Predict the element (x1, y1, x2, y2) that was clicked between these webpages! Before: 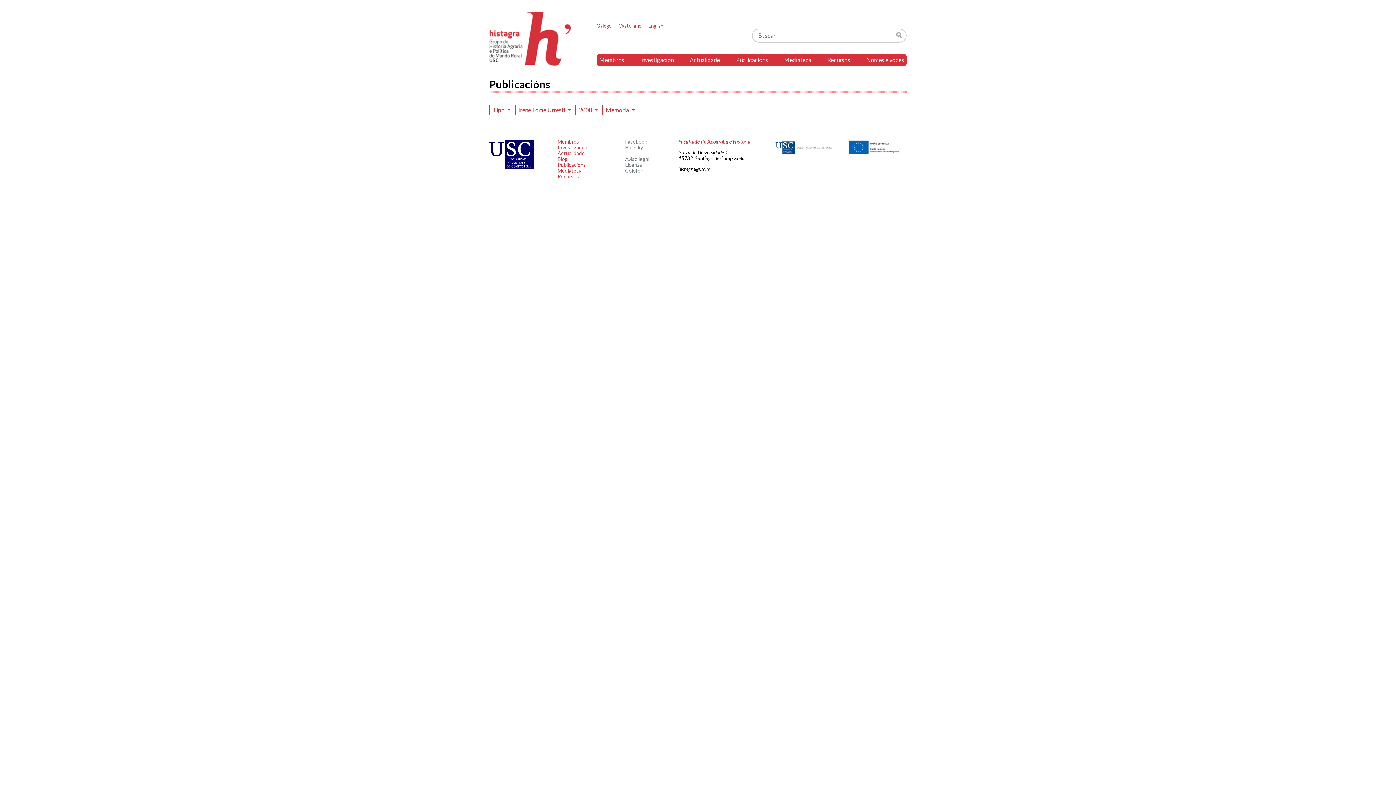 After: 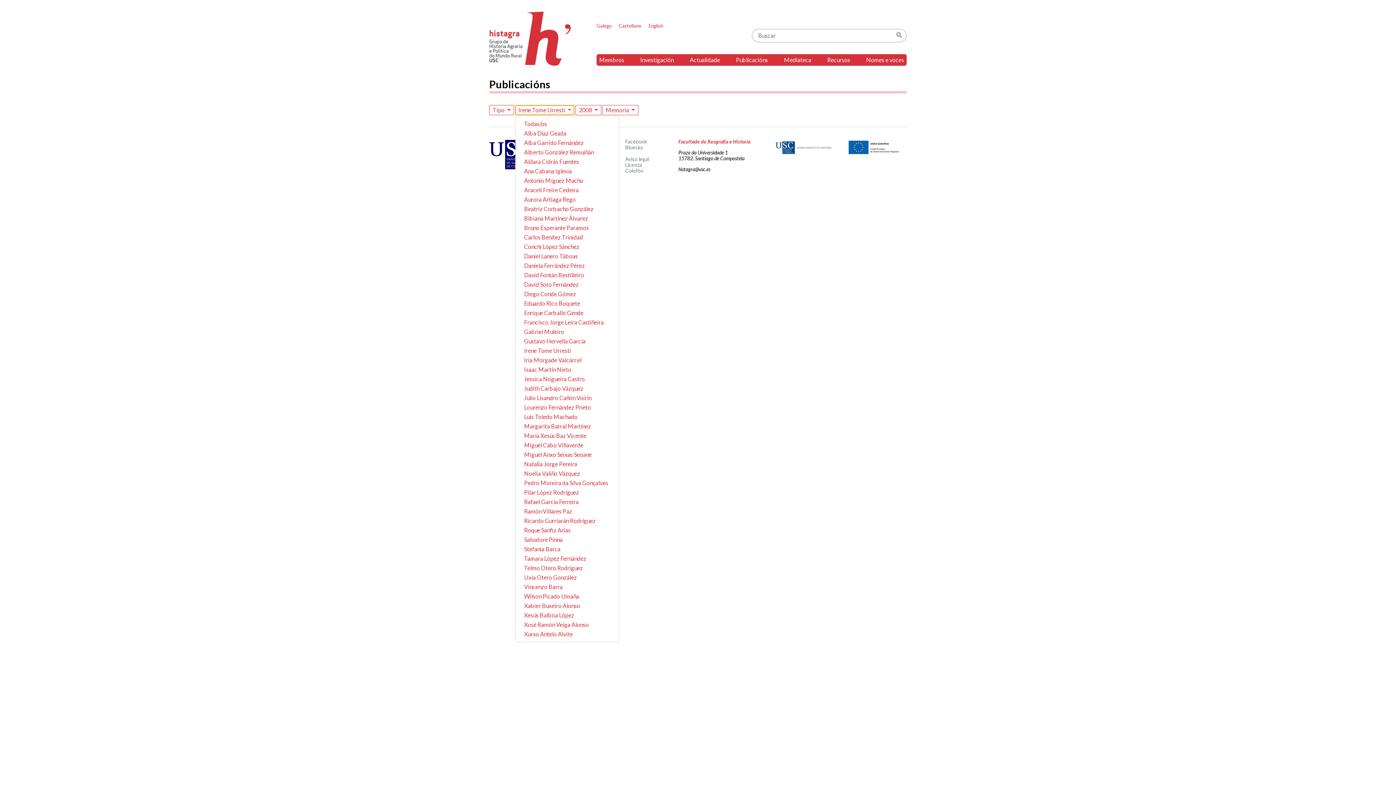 Action: bbox: (515, 105, 574, 115) label: Irene Tome Urresti 